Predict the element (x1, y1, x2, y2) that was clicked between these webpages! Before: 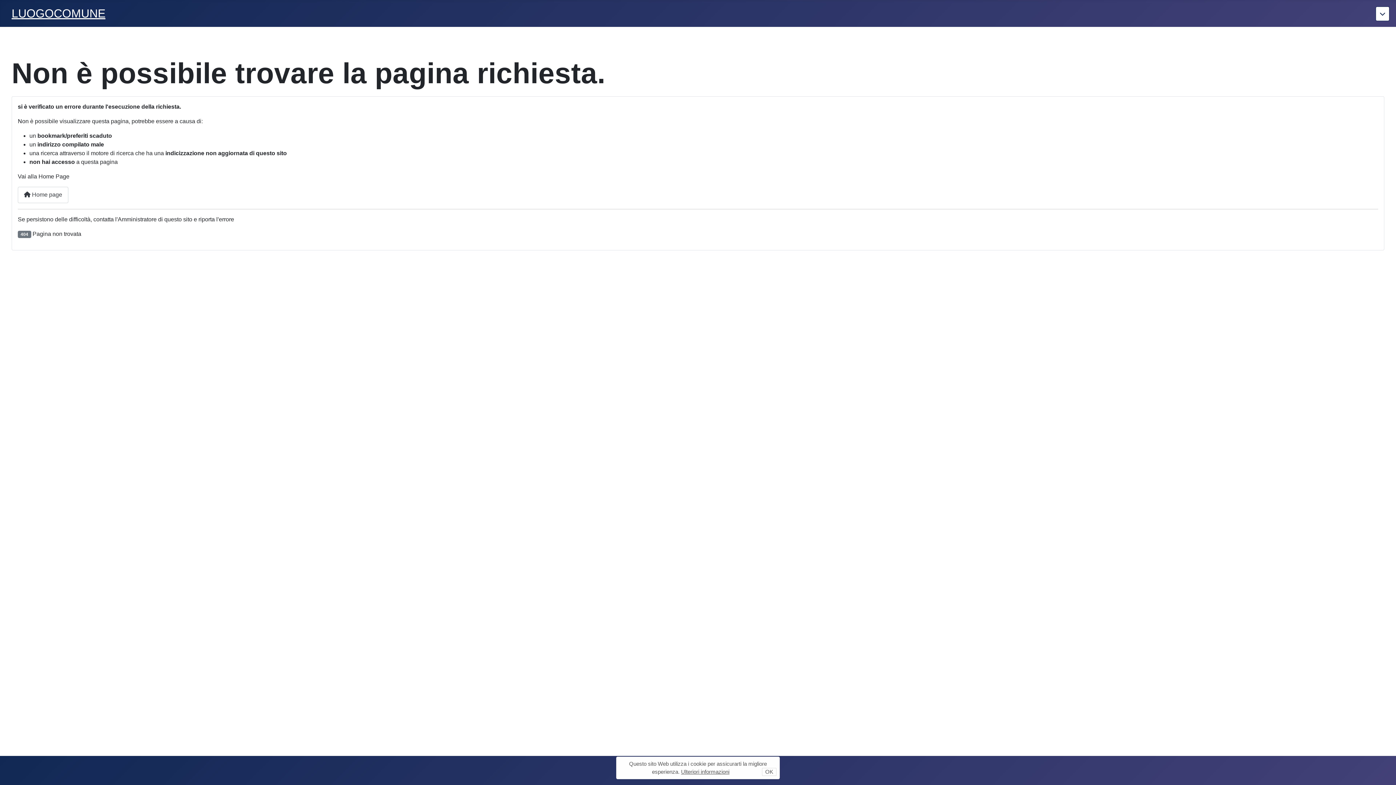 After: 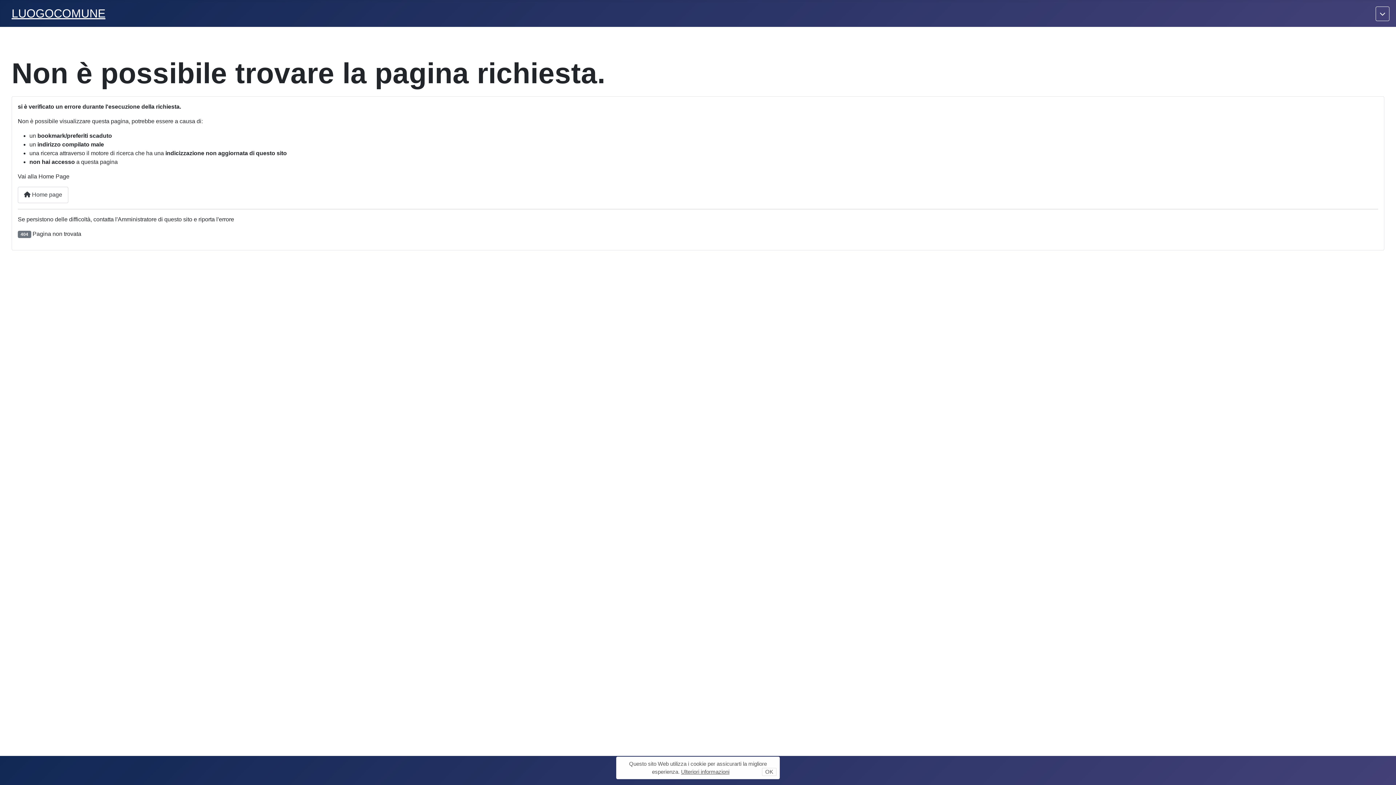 Action: label: Torna giu bbox: (1376, 6, 1389, 21)